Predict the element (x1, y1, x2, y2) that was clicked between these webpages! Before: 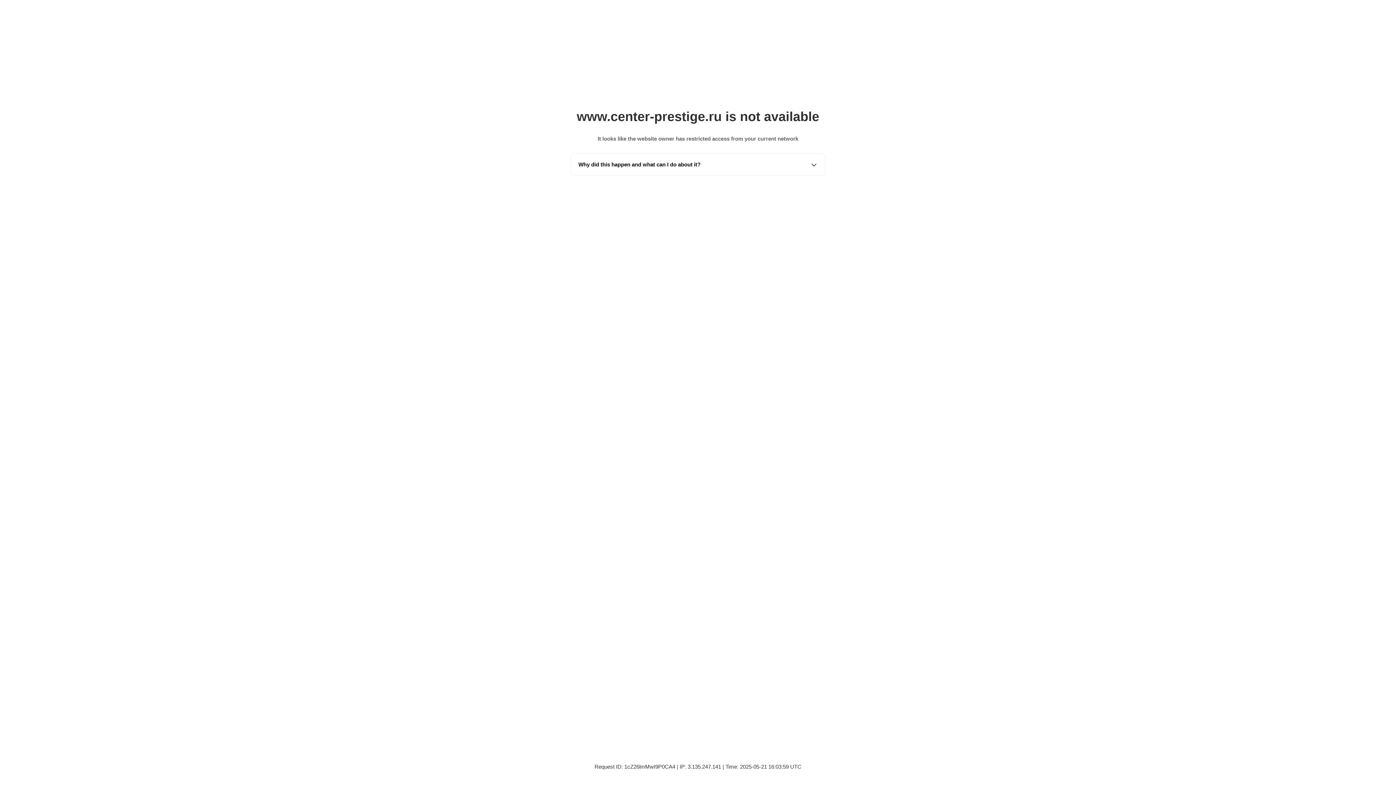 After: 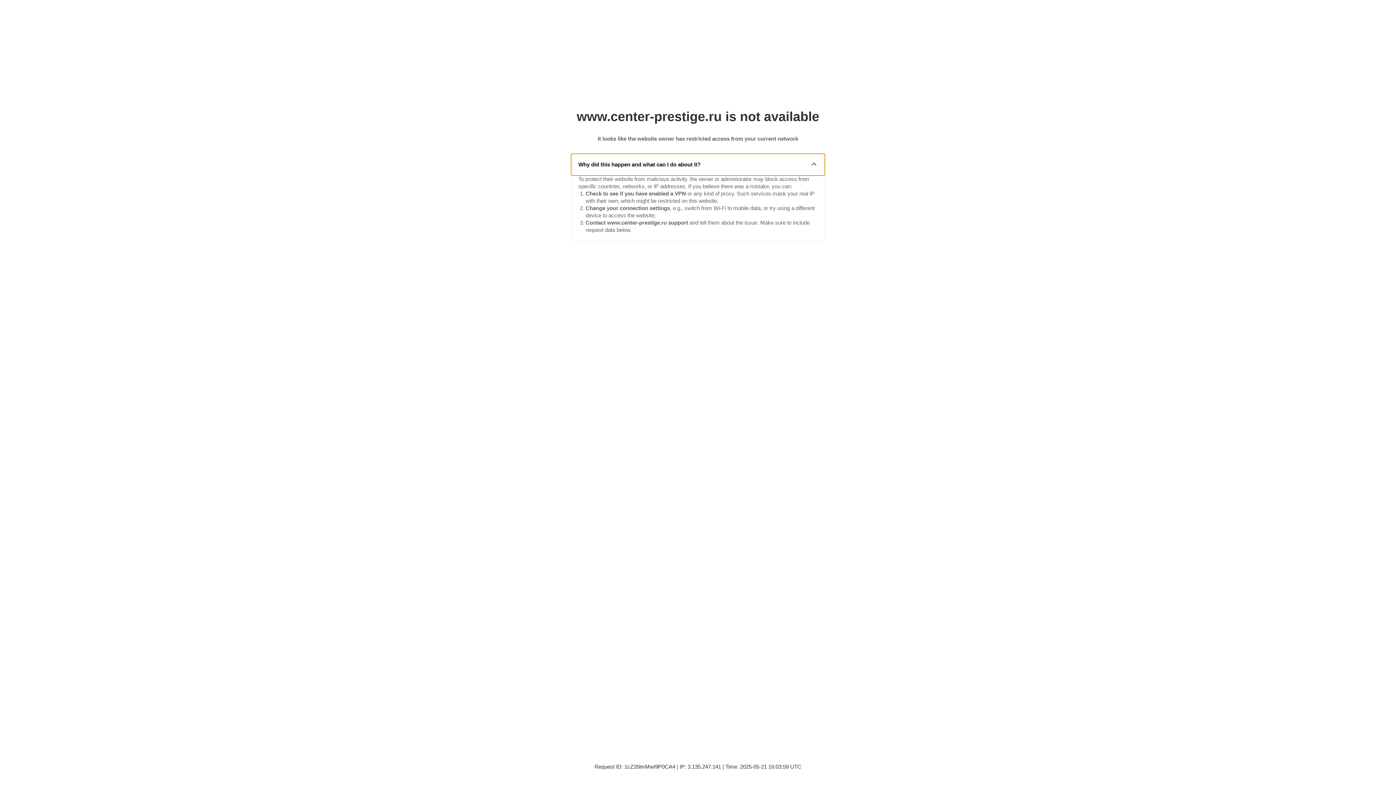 Action: bbox: (571, 153, 825, 175) label: Why did this happen and what can I do about it?